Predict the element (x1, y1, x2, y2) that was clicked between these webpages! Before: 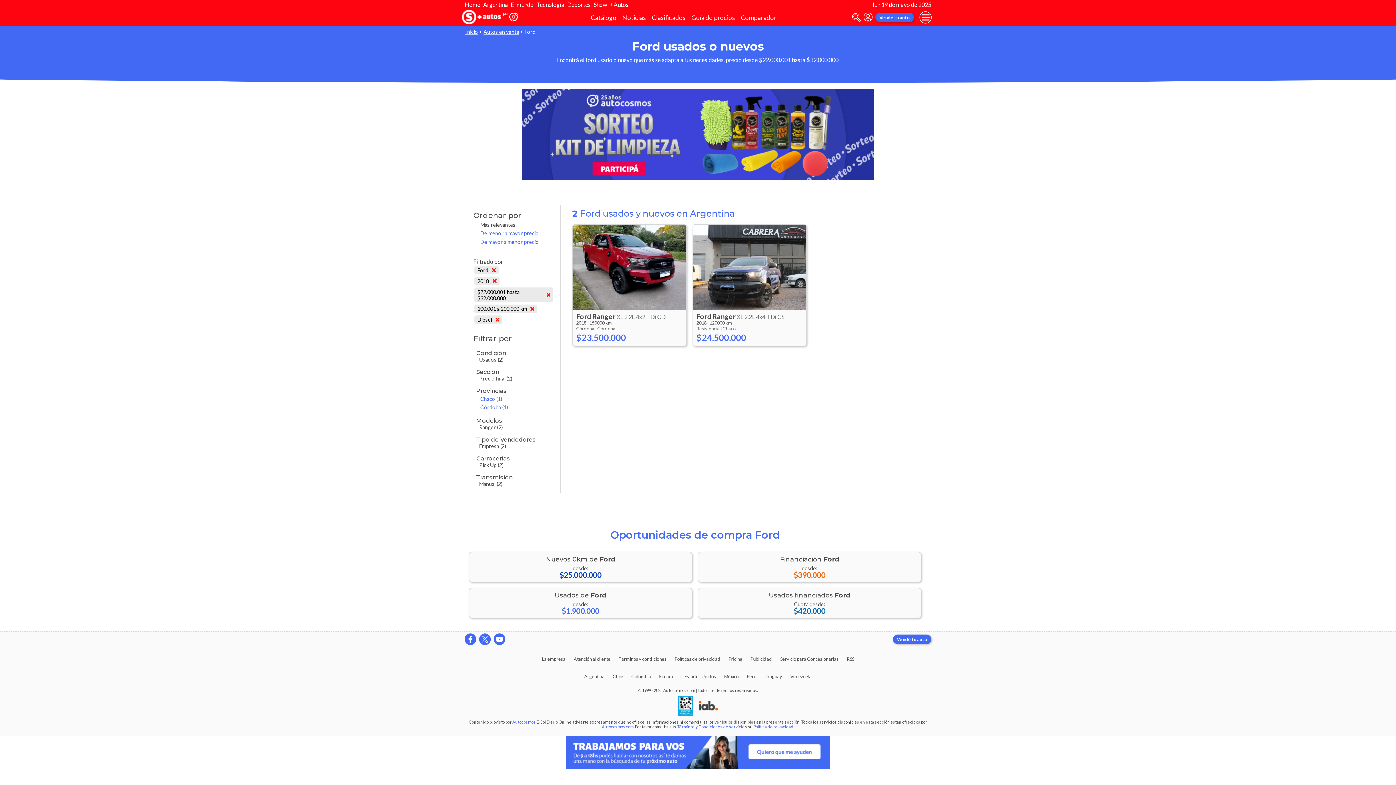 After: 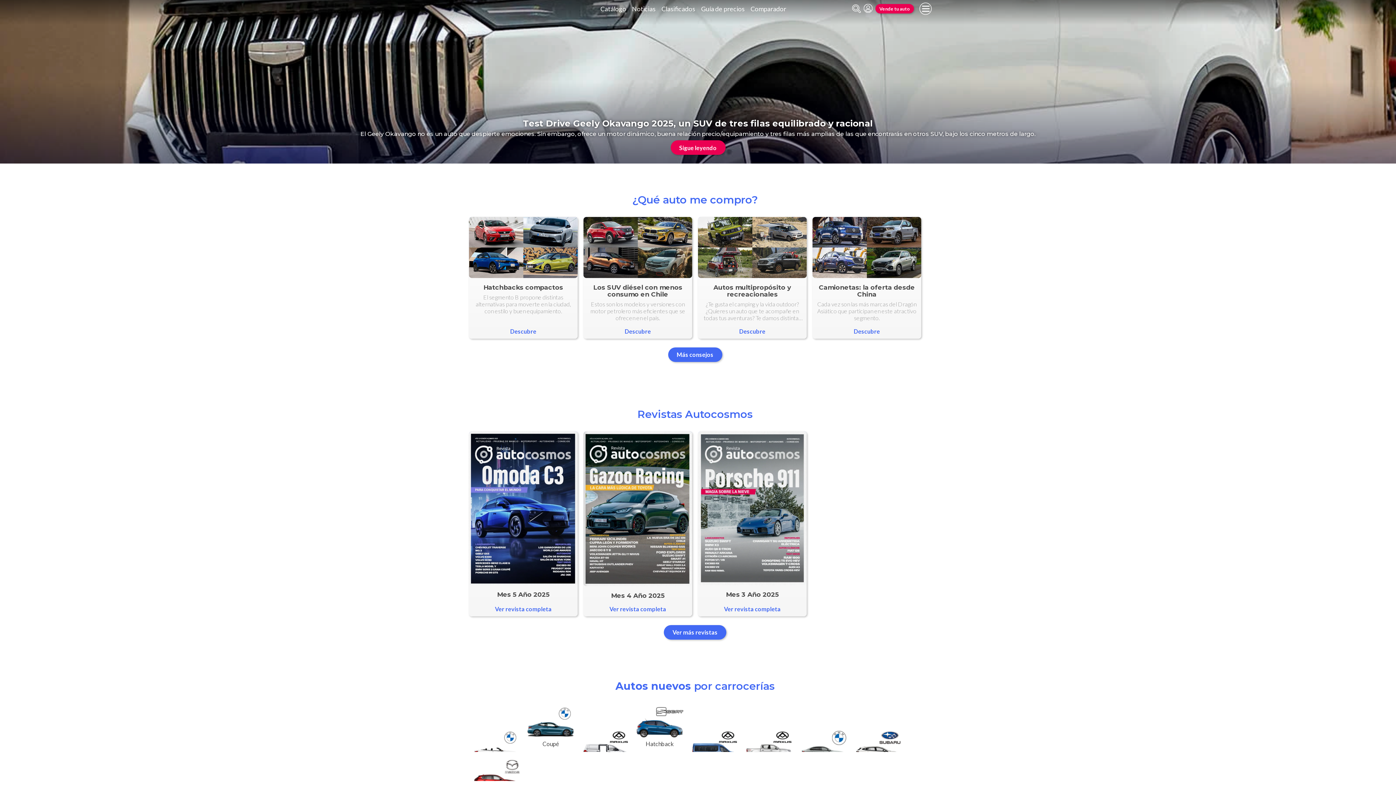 Action: label: Chile bbox: (608, 667, 627, 685)